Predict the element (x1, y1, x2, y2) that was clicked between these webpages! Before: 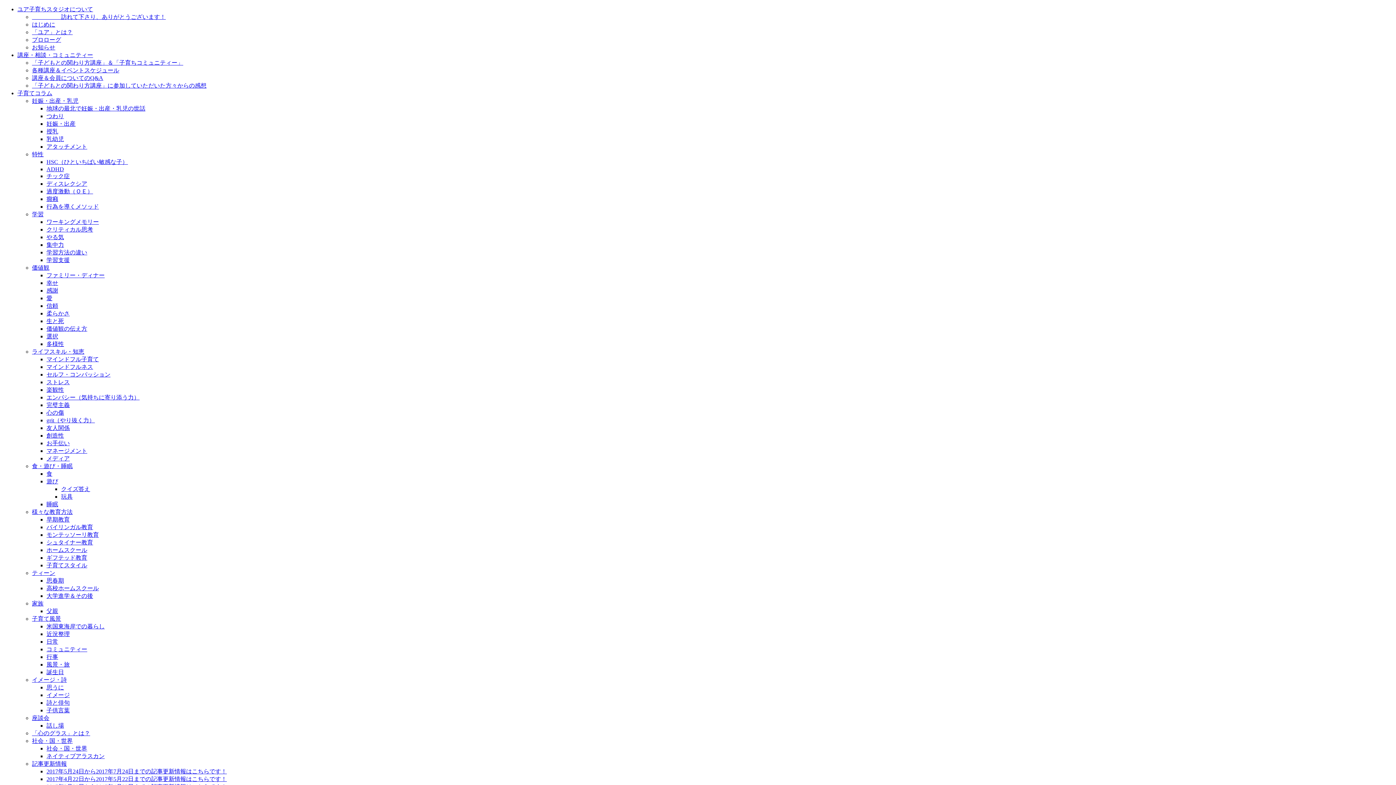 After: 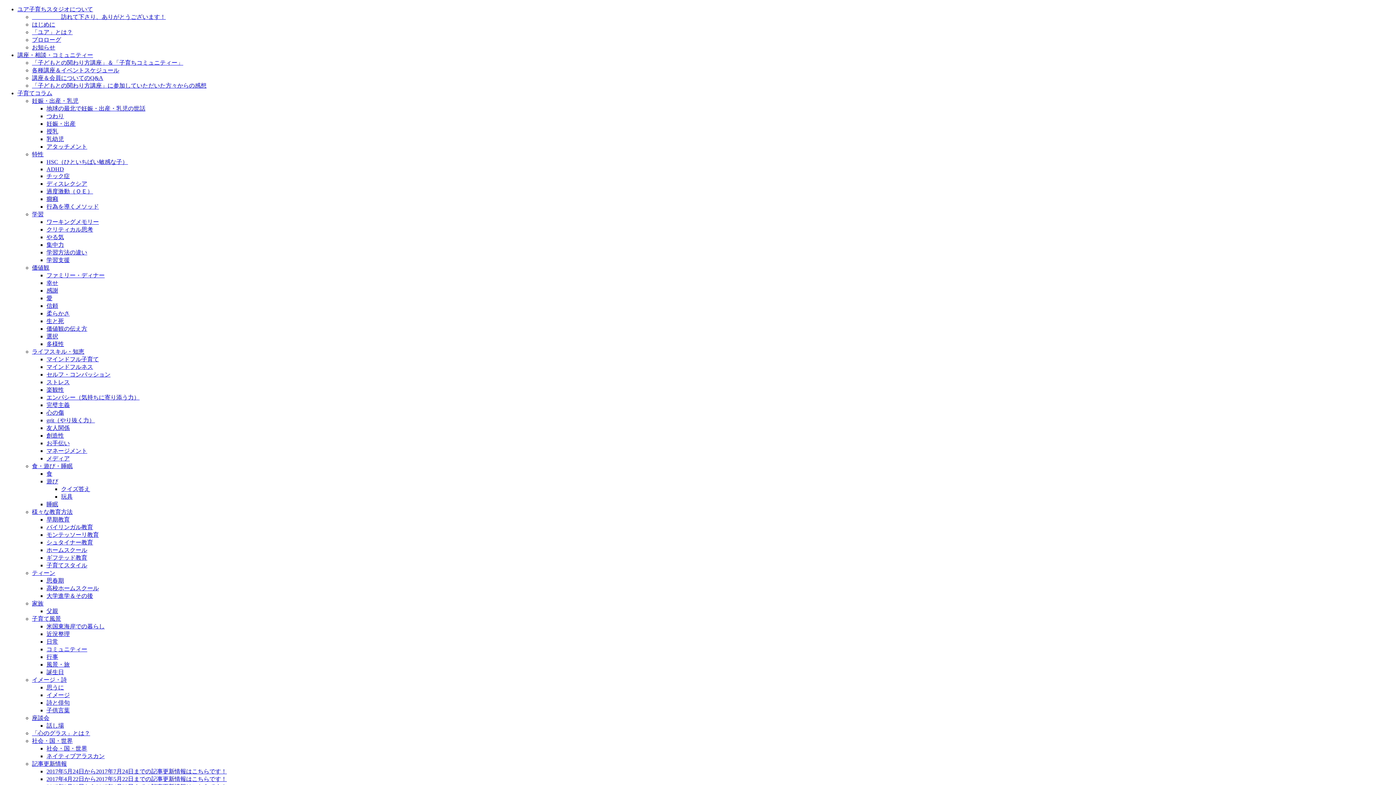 Action: label: 価値観の伝え方 bbox: (46, 325, 87, 332)